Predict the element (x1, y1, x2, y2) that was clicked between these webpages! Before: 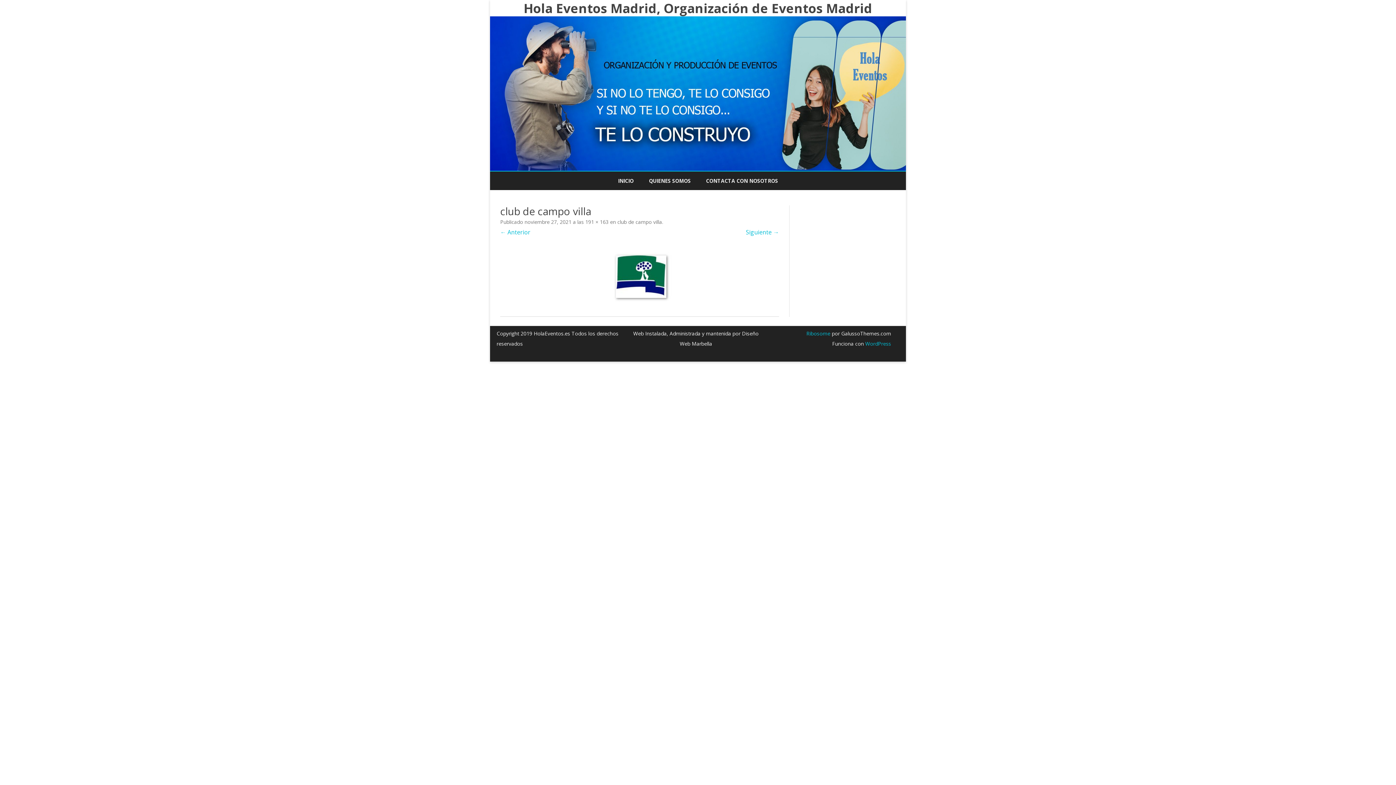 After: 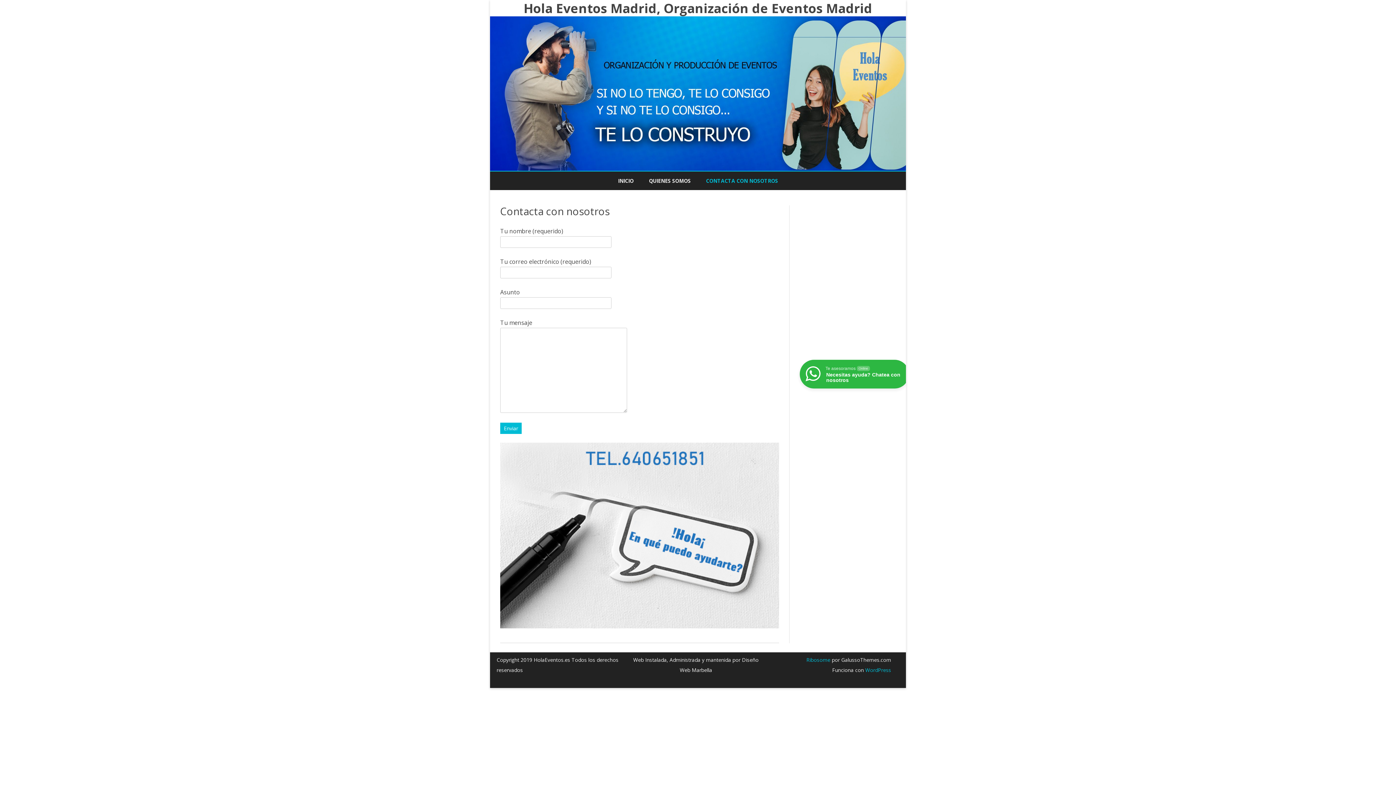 Action: bbox: (706, 171, 778, 190) label: CONTACTA CON NOSOTROS